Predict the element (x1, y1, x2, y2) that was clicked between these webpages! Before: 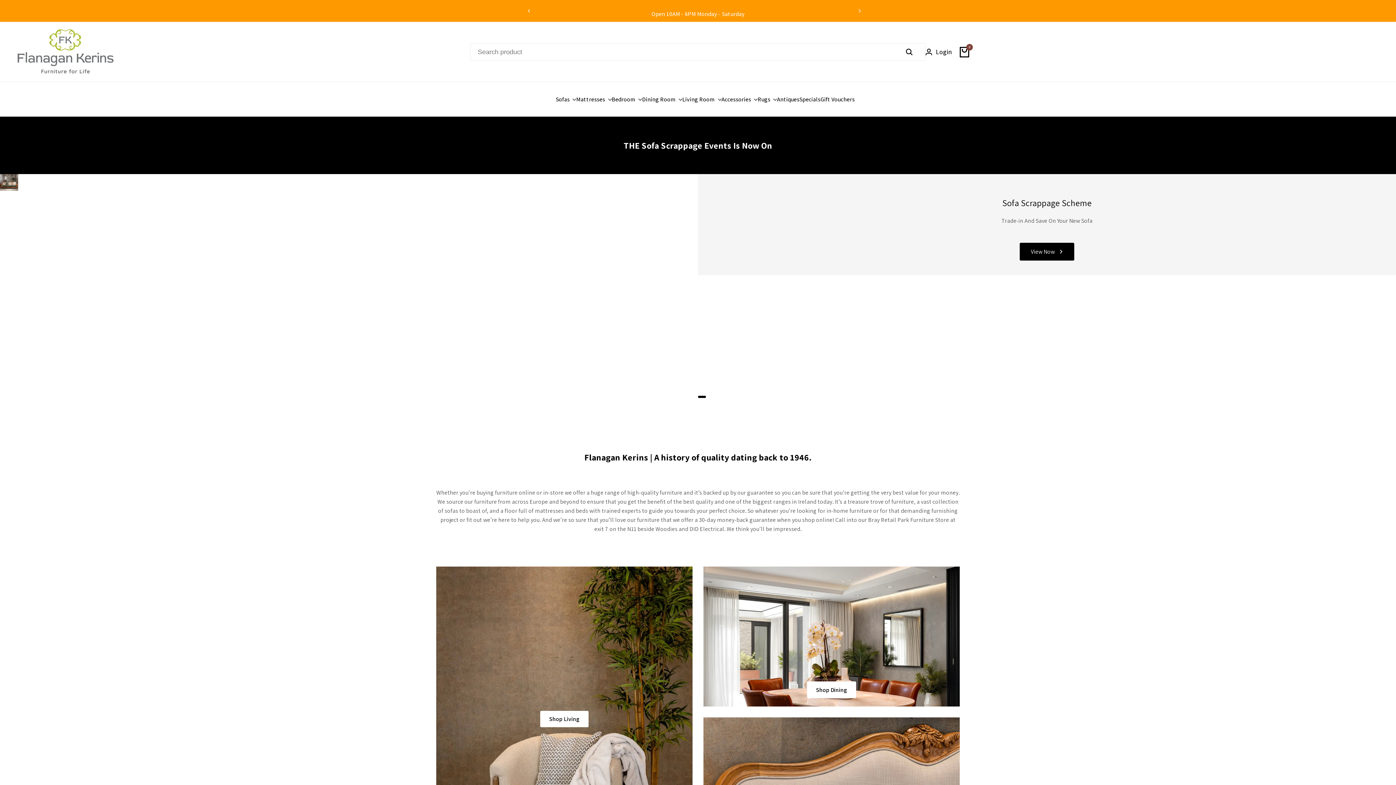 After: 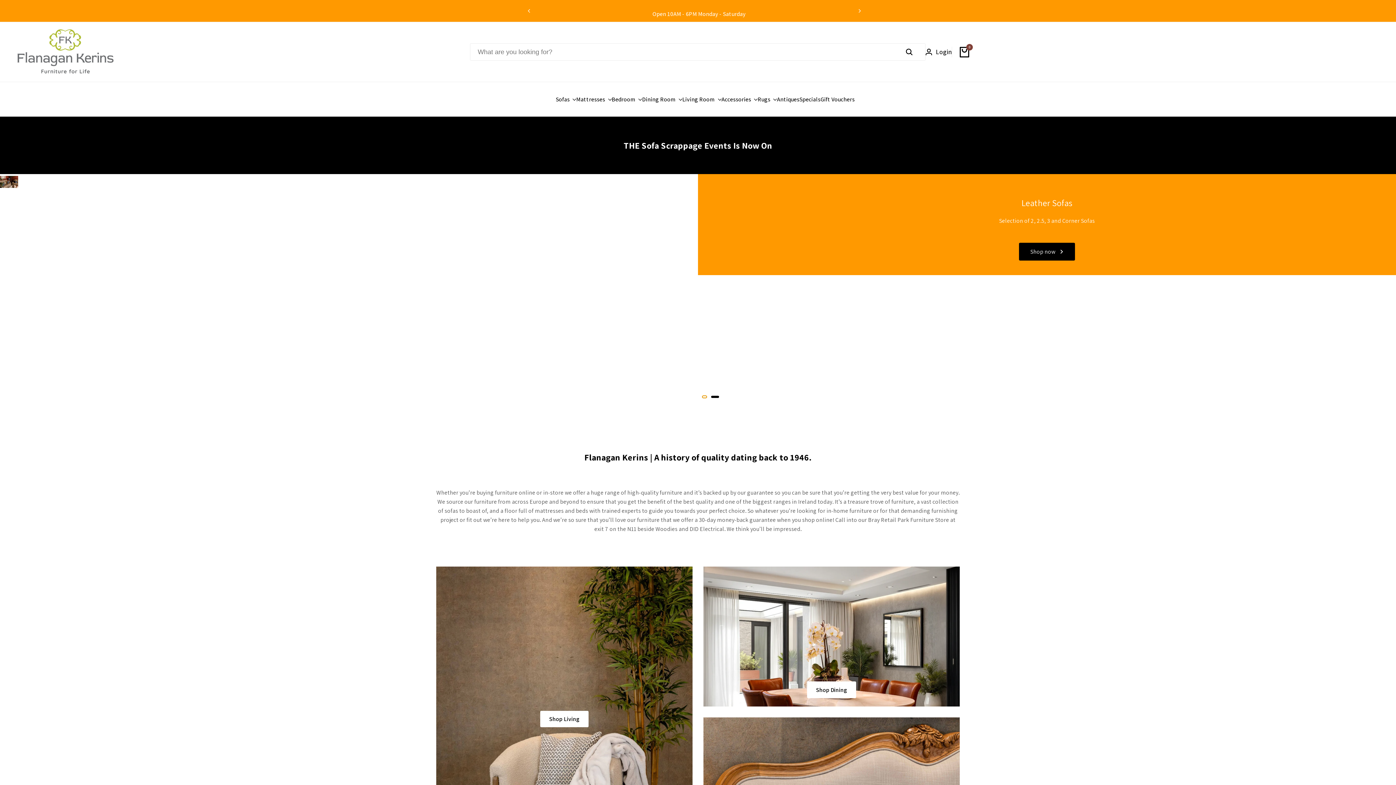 Action: bbox: (702, 395, 710, 398)